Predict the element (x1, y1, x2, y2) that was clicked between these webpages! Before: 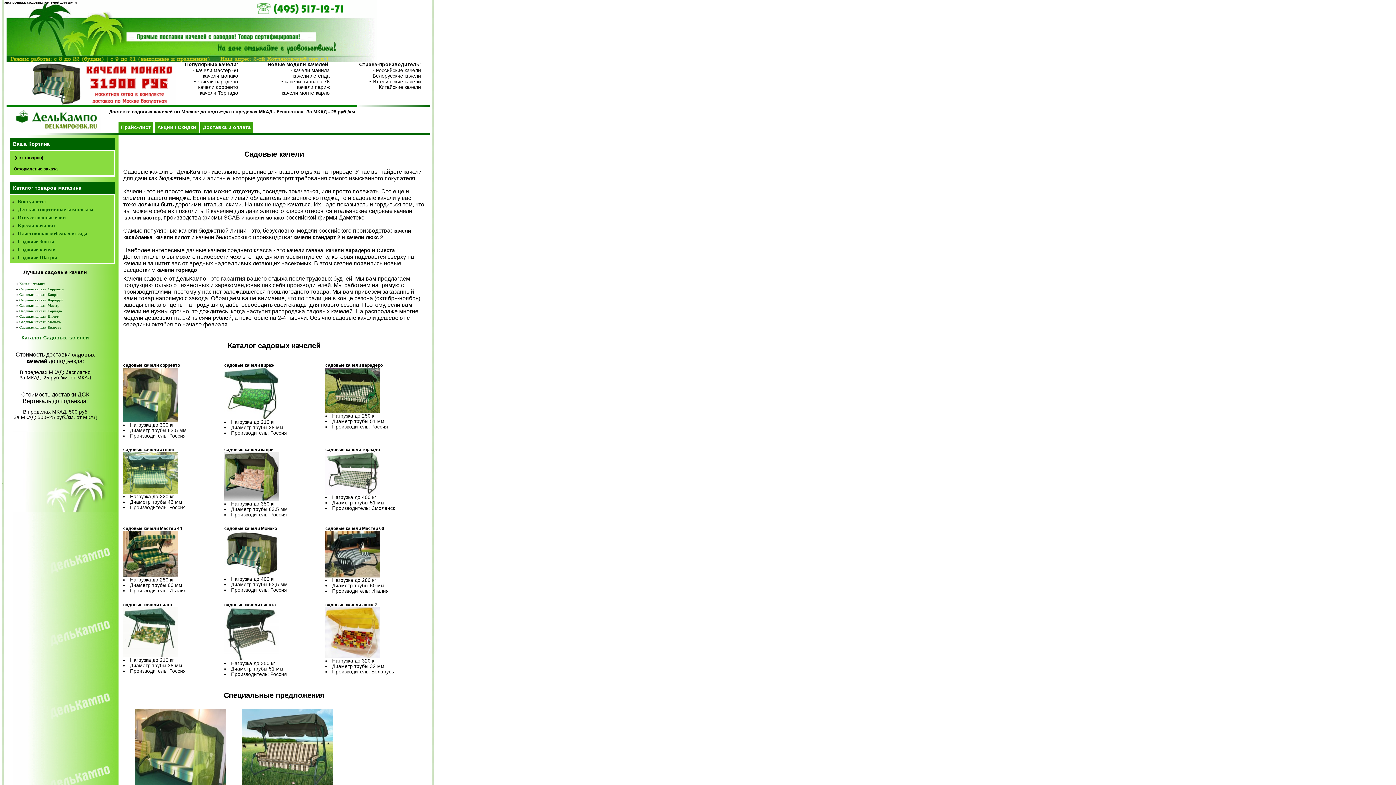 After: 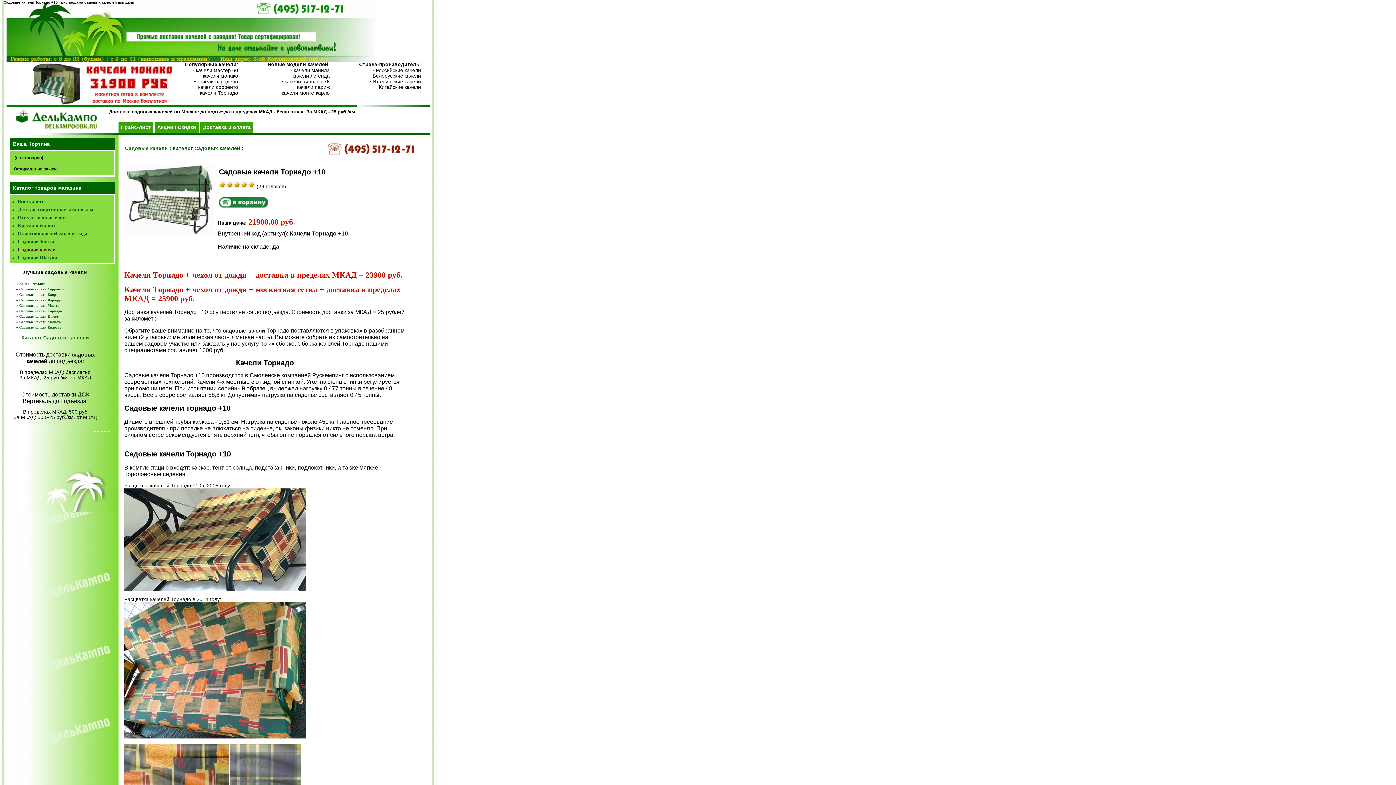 Action: label: Садовые качели Торнадо bbox: (19, 309, 61, 313)